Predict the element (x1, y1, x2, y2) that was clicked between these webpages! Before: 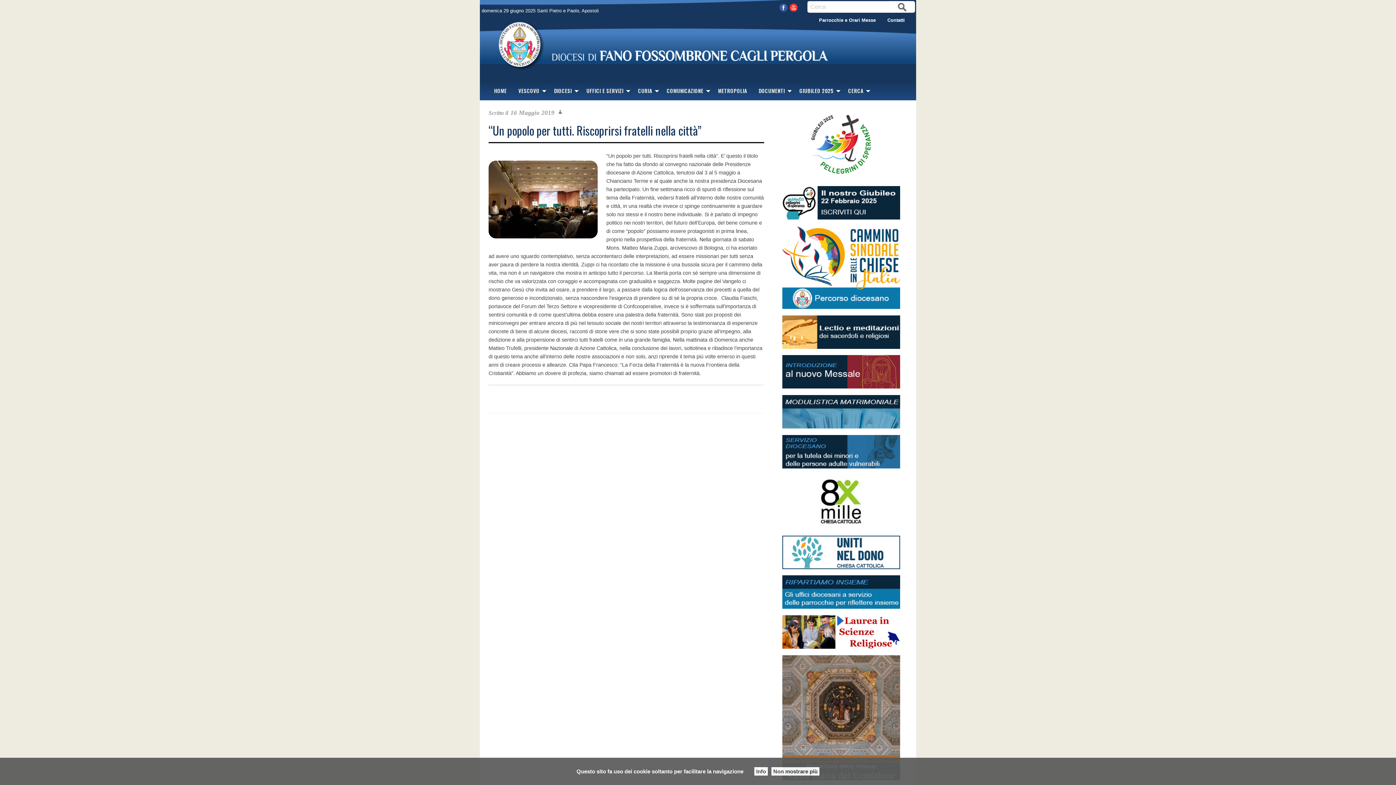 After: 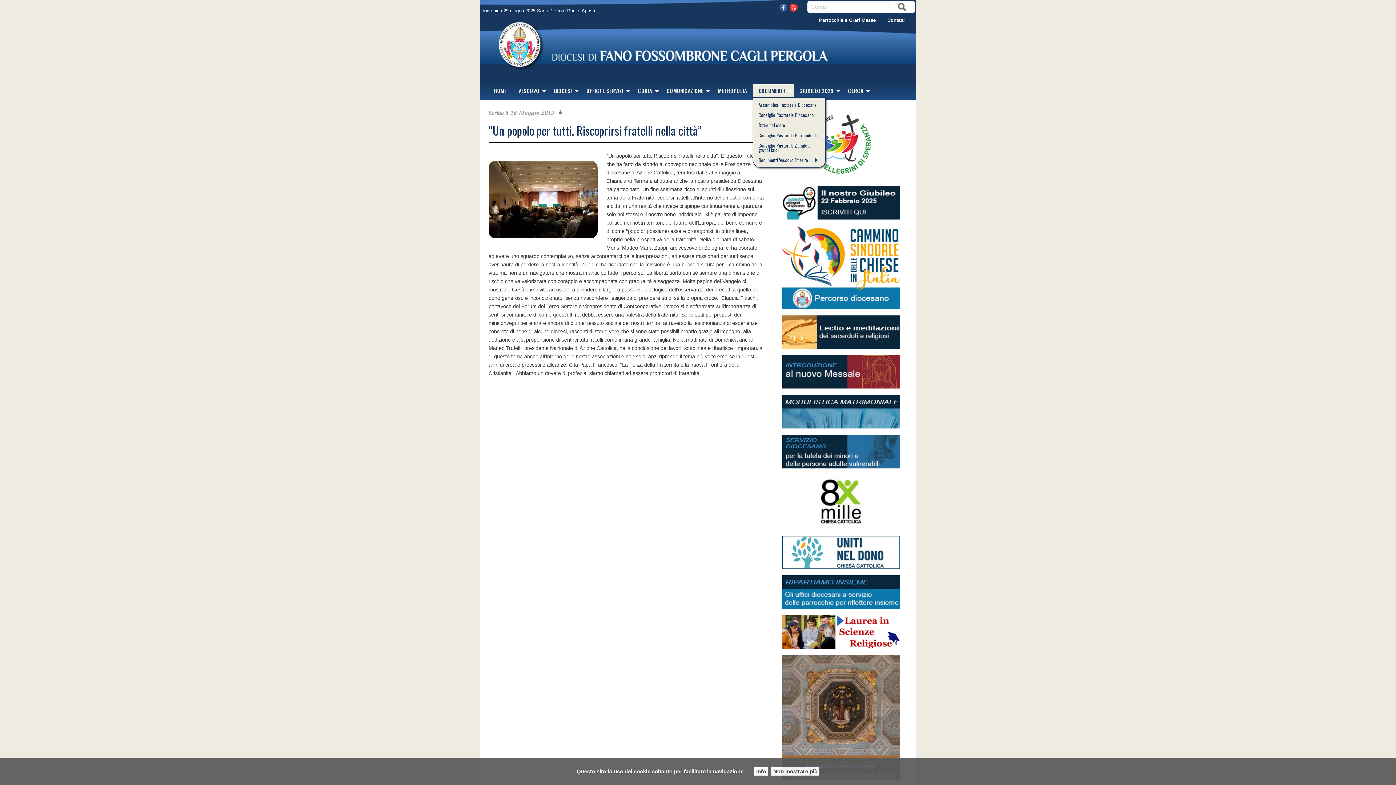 Action: bbox: (753, 84, 793, 97) label: DOCUMENTI